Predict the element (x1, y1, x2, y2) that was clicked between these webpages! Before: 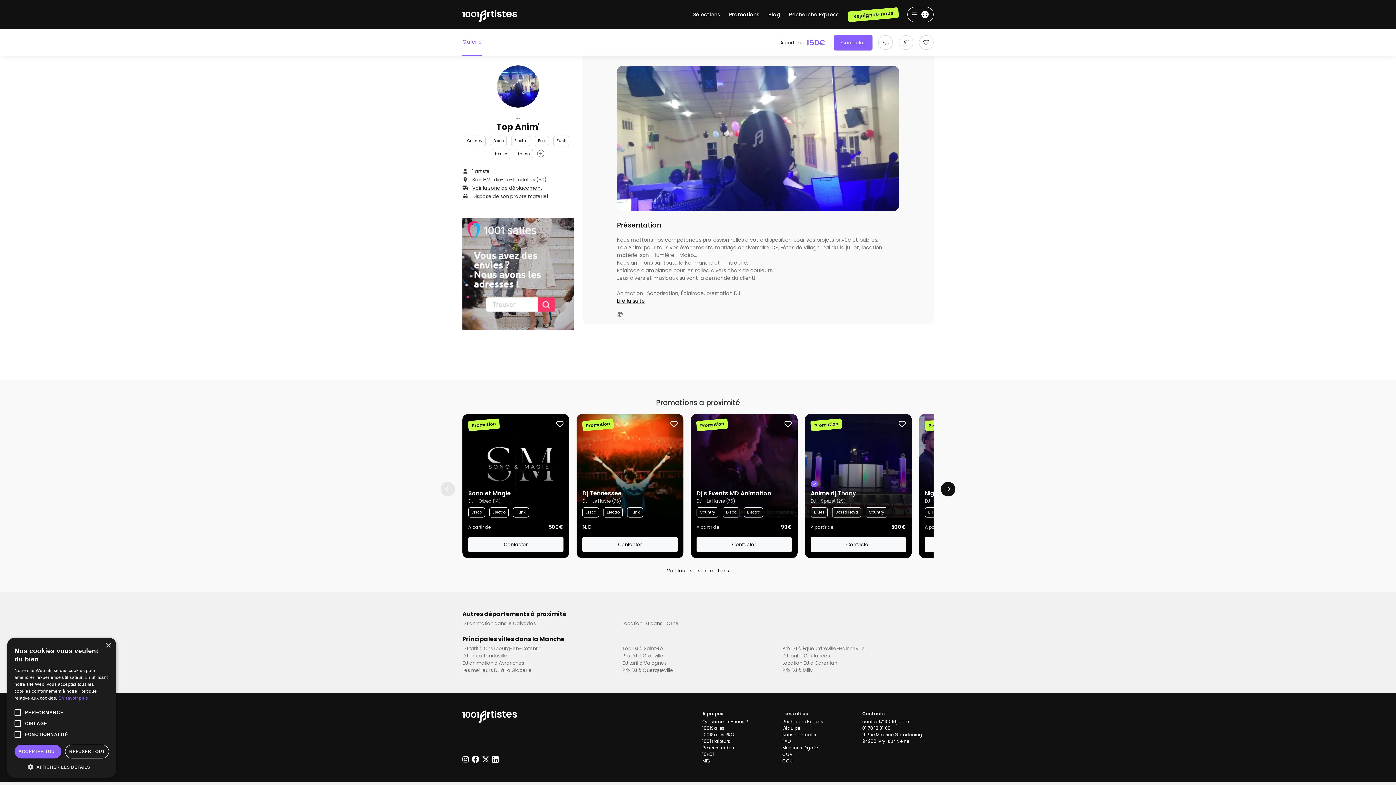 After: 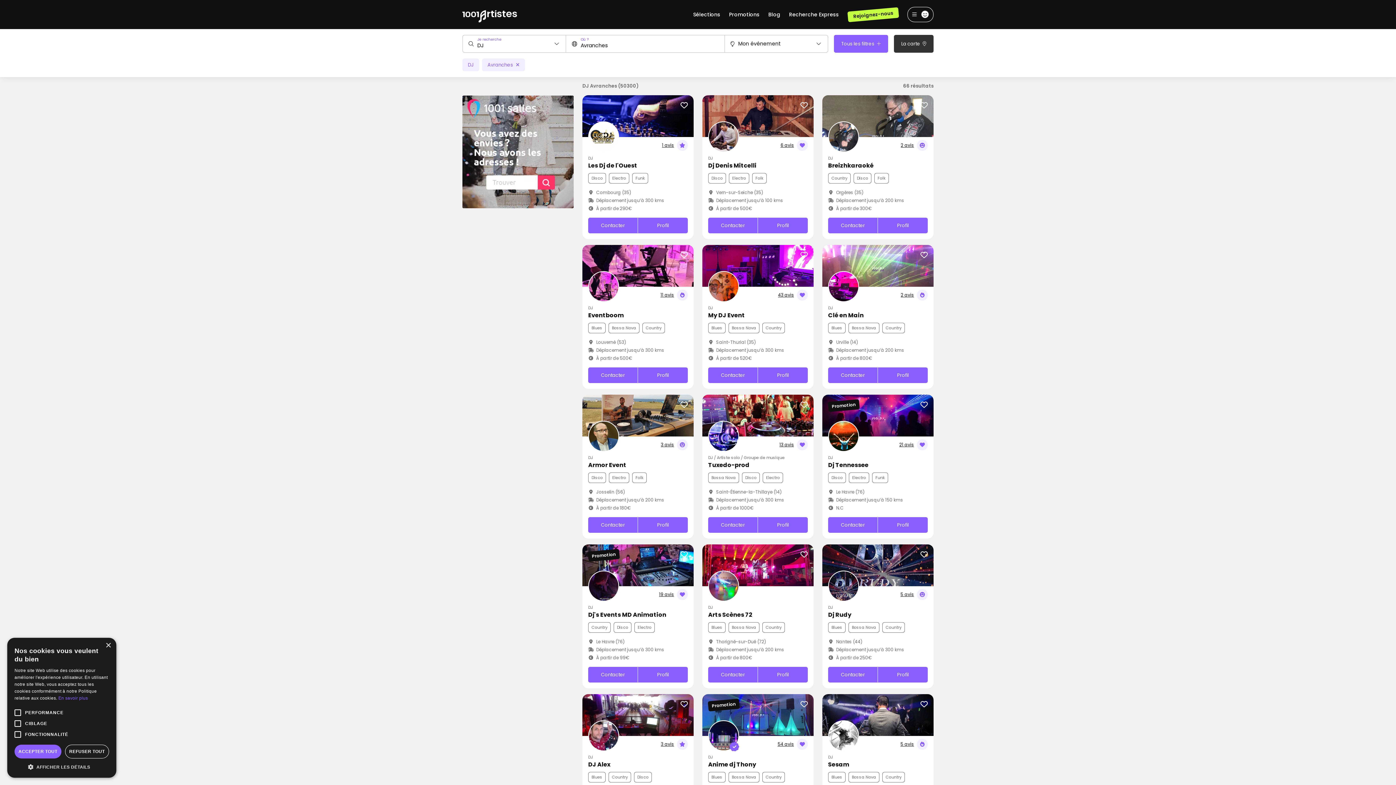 Action: label: DJ animation à Avranches bbox: (462, 660, 613, 667)